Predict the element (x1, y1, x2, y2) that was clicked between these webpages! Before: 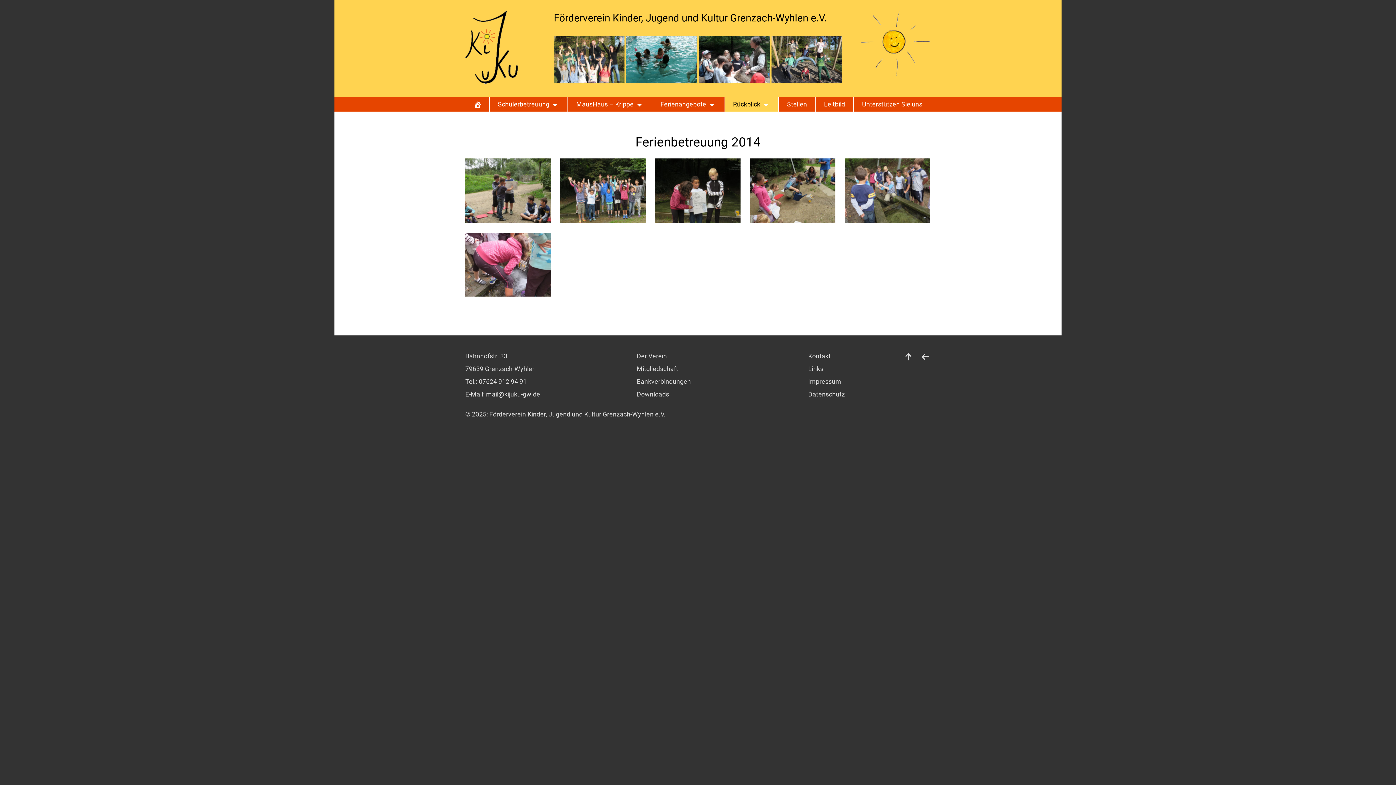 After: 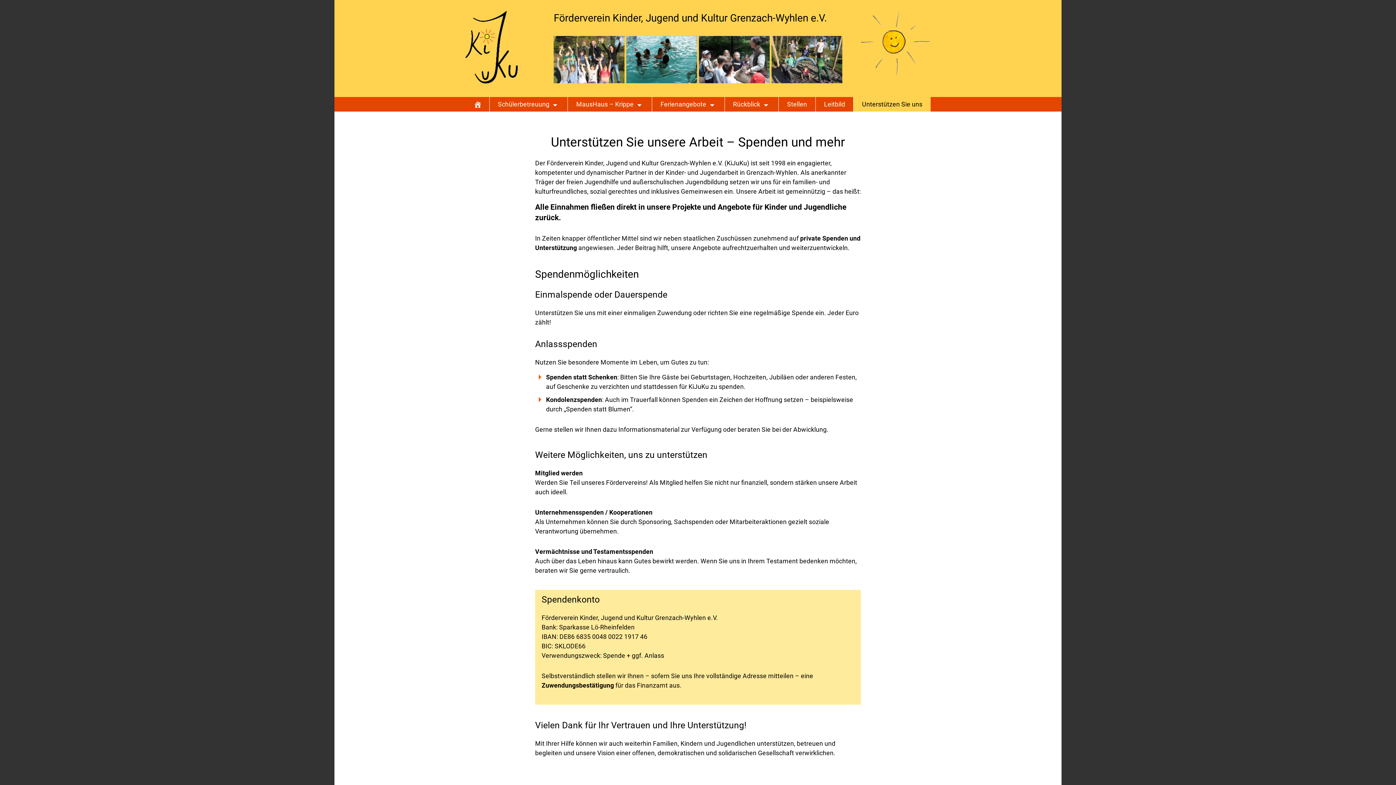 Action: bbox: (853, 97, 930, 111) label: Unterstützen Sie uns